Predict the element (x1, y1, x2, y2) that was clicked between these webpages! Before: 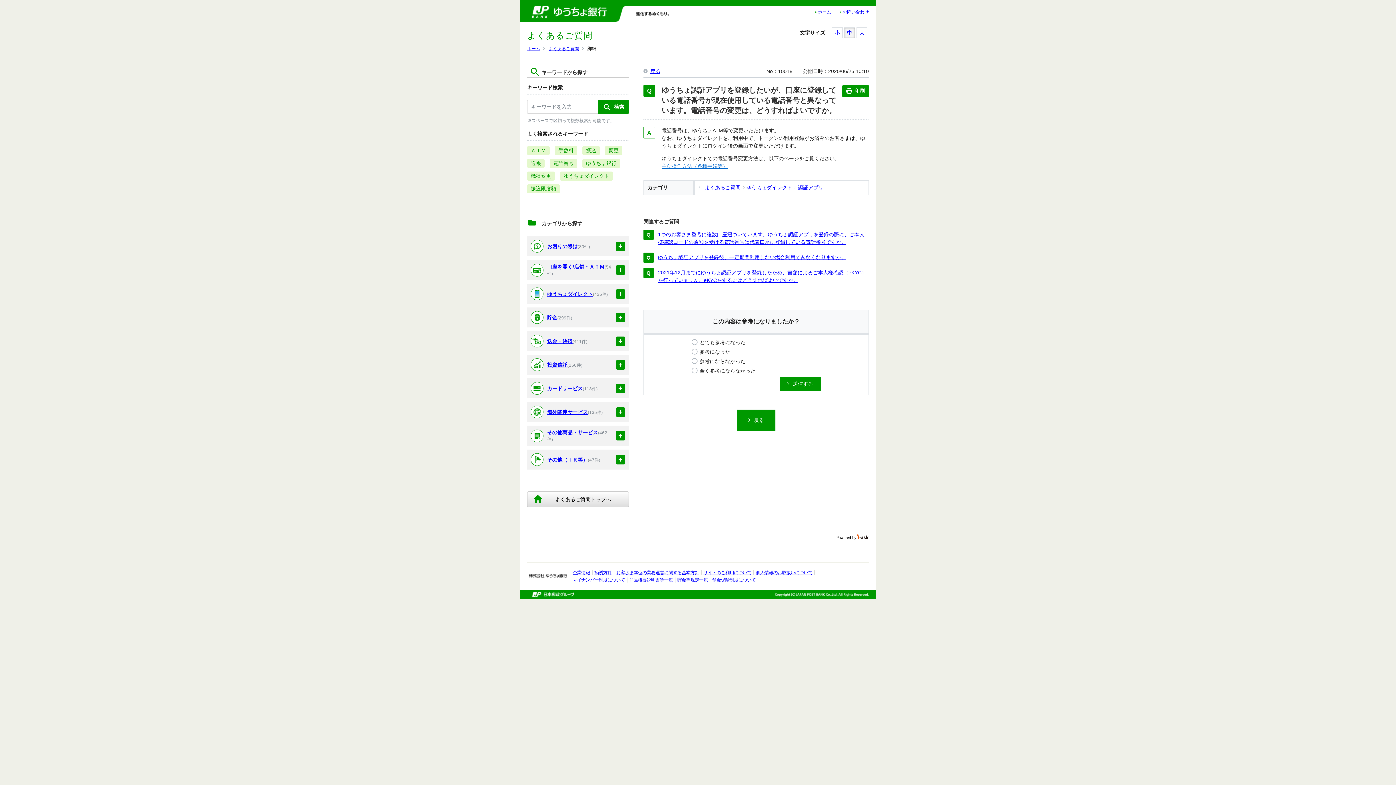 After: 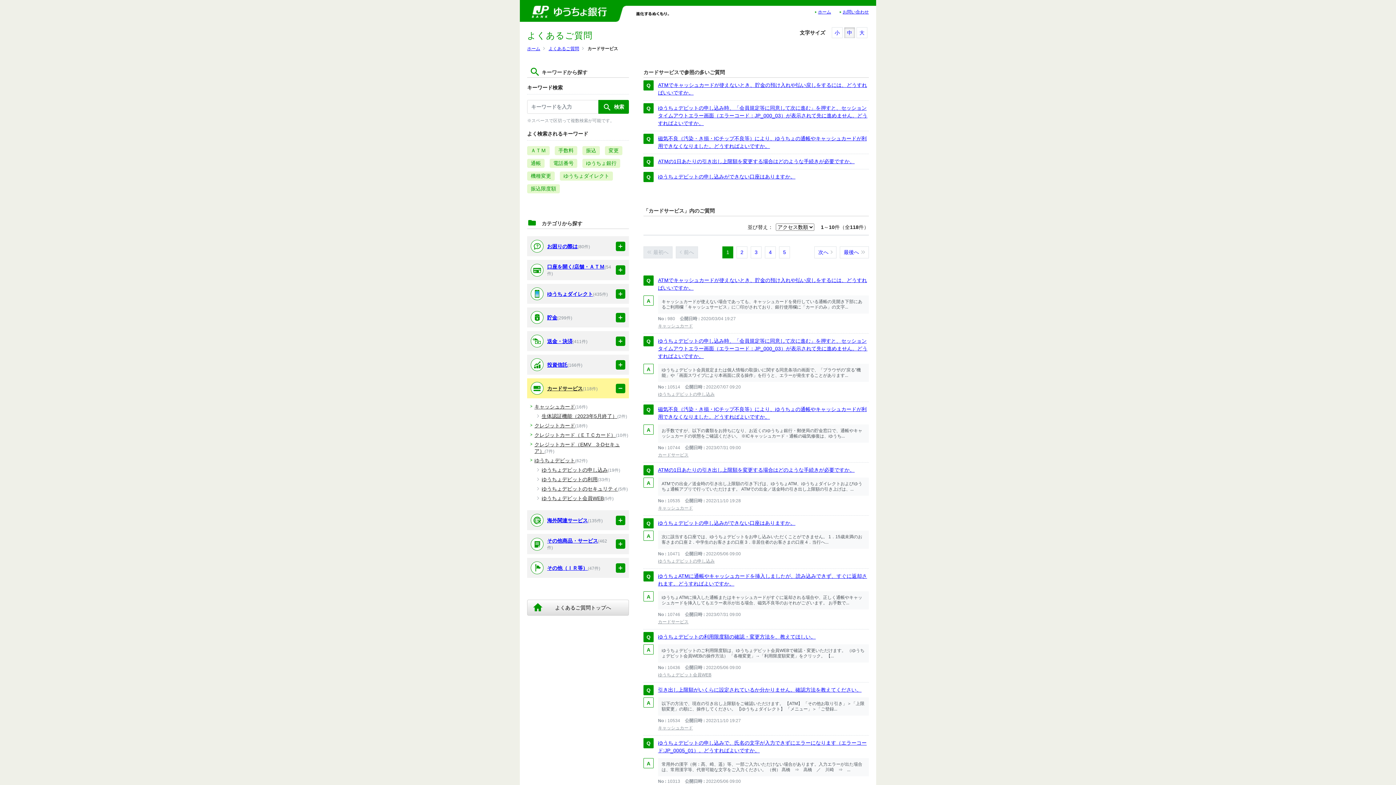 Action: label: カードサービス(118件) bbox: (527, 378, 601, 398)